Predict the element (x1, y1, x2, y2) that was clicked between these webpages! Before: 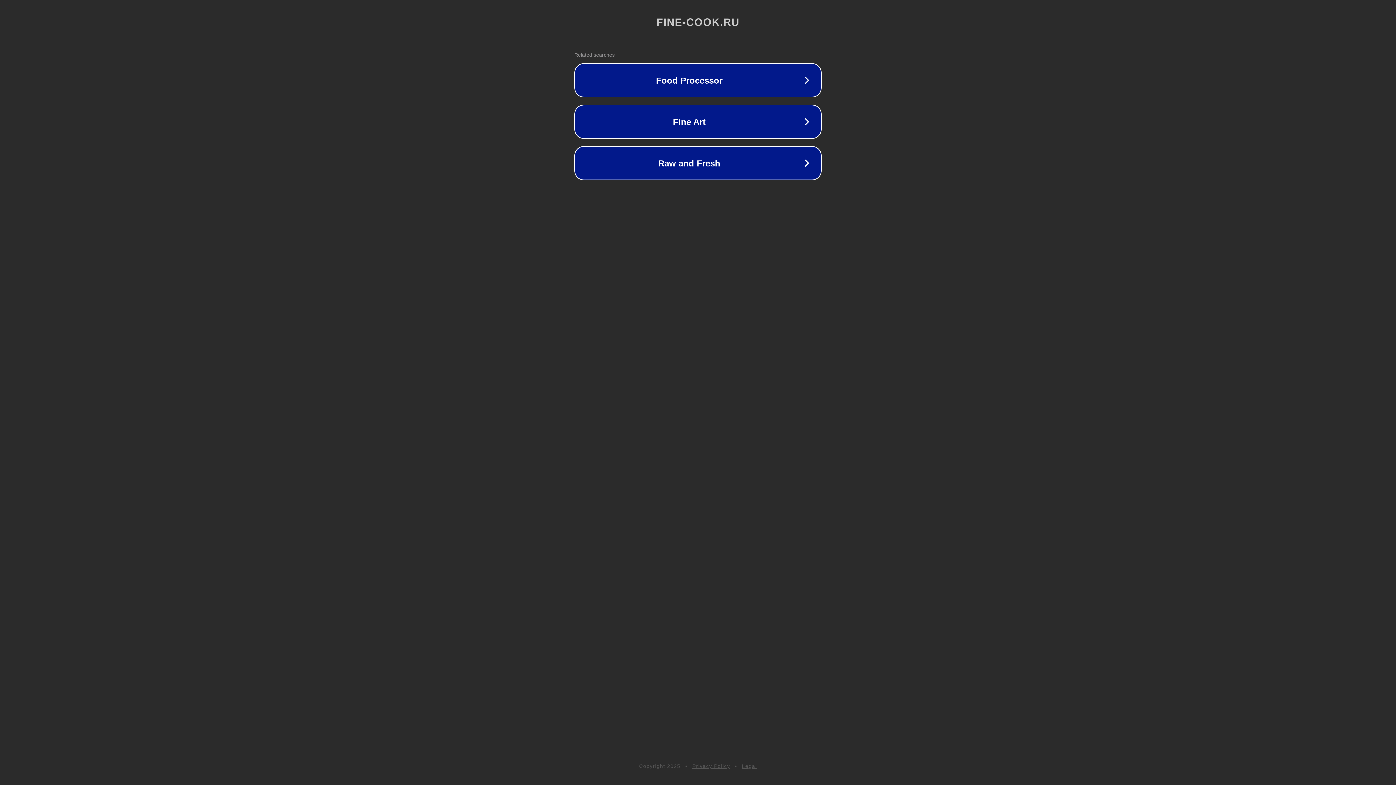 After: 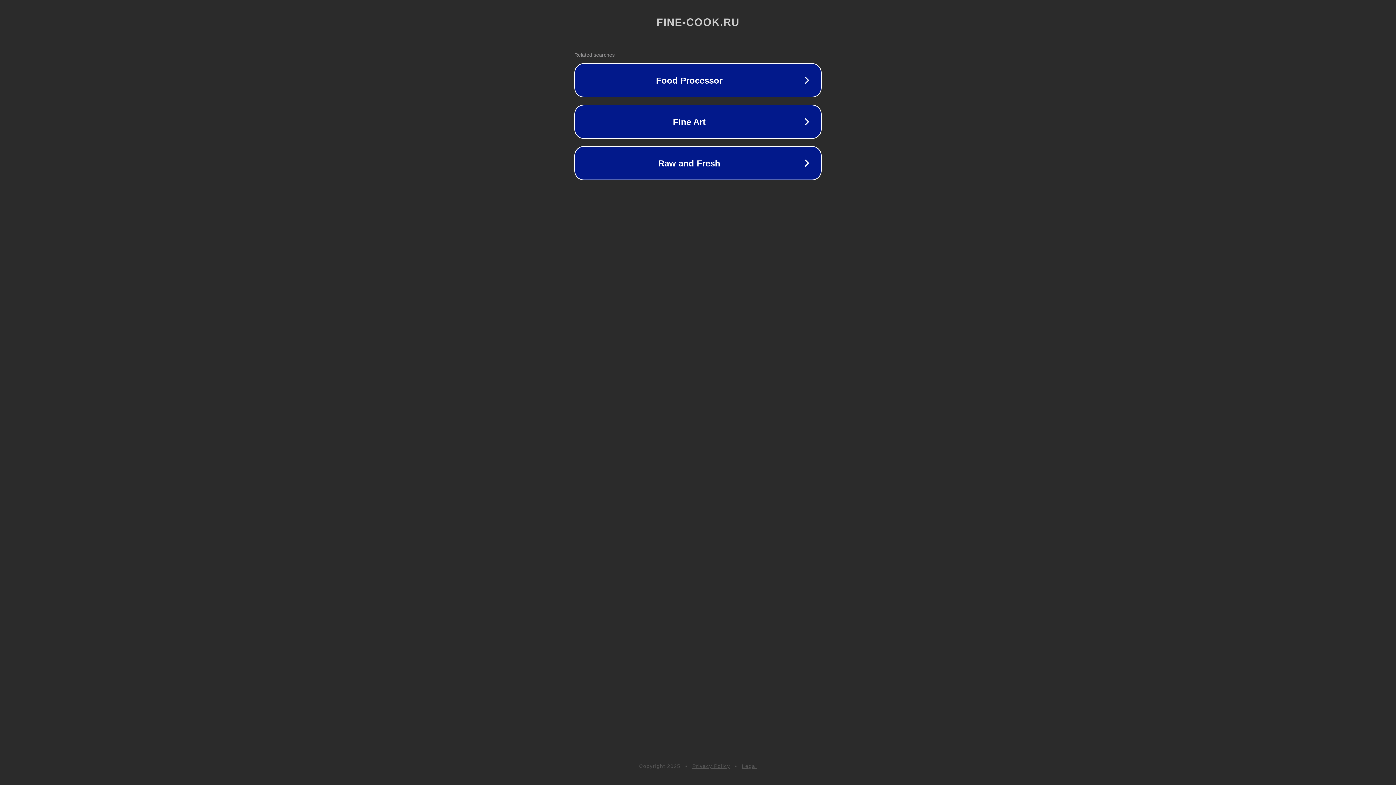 Action: label: Legal bbox: (742, 763, 757, 769)